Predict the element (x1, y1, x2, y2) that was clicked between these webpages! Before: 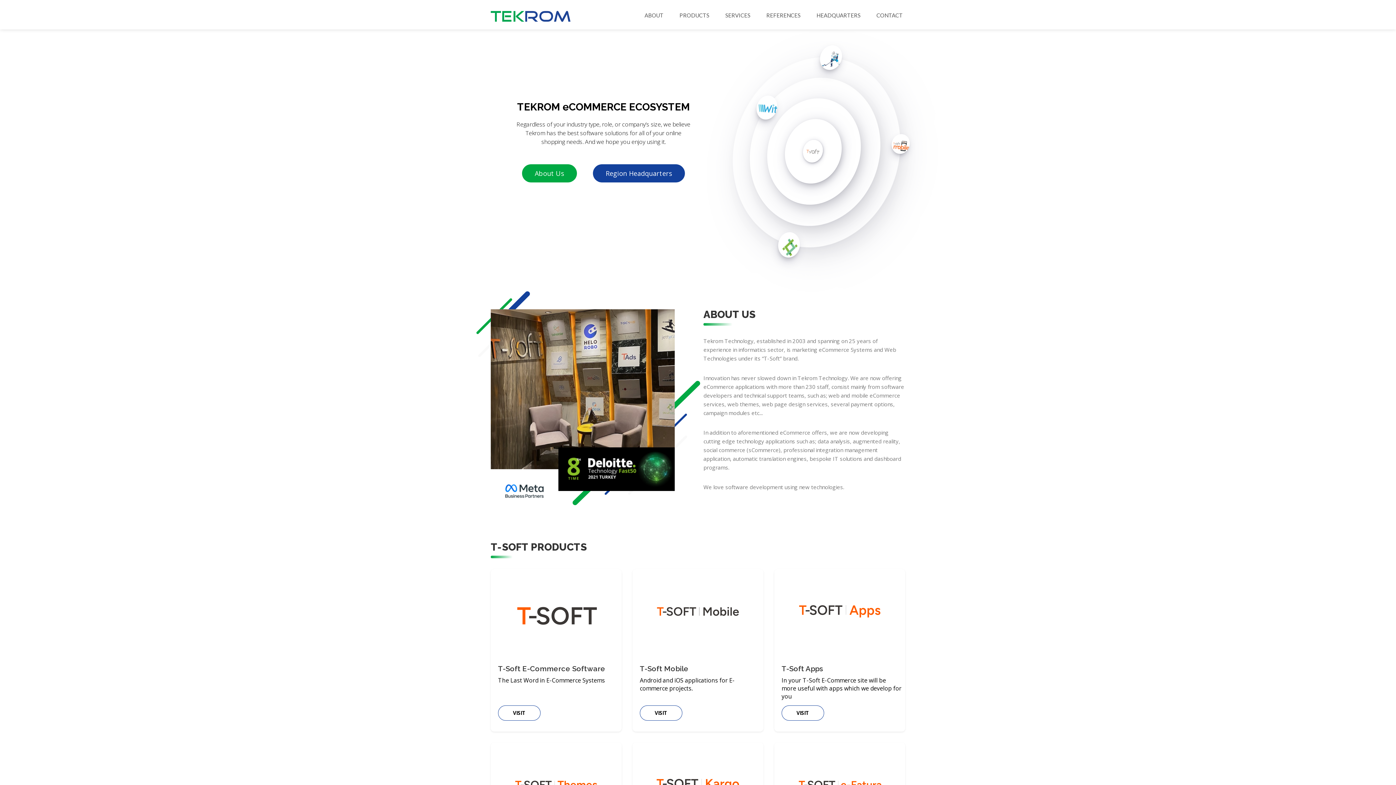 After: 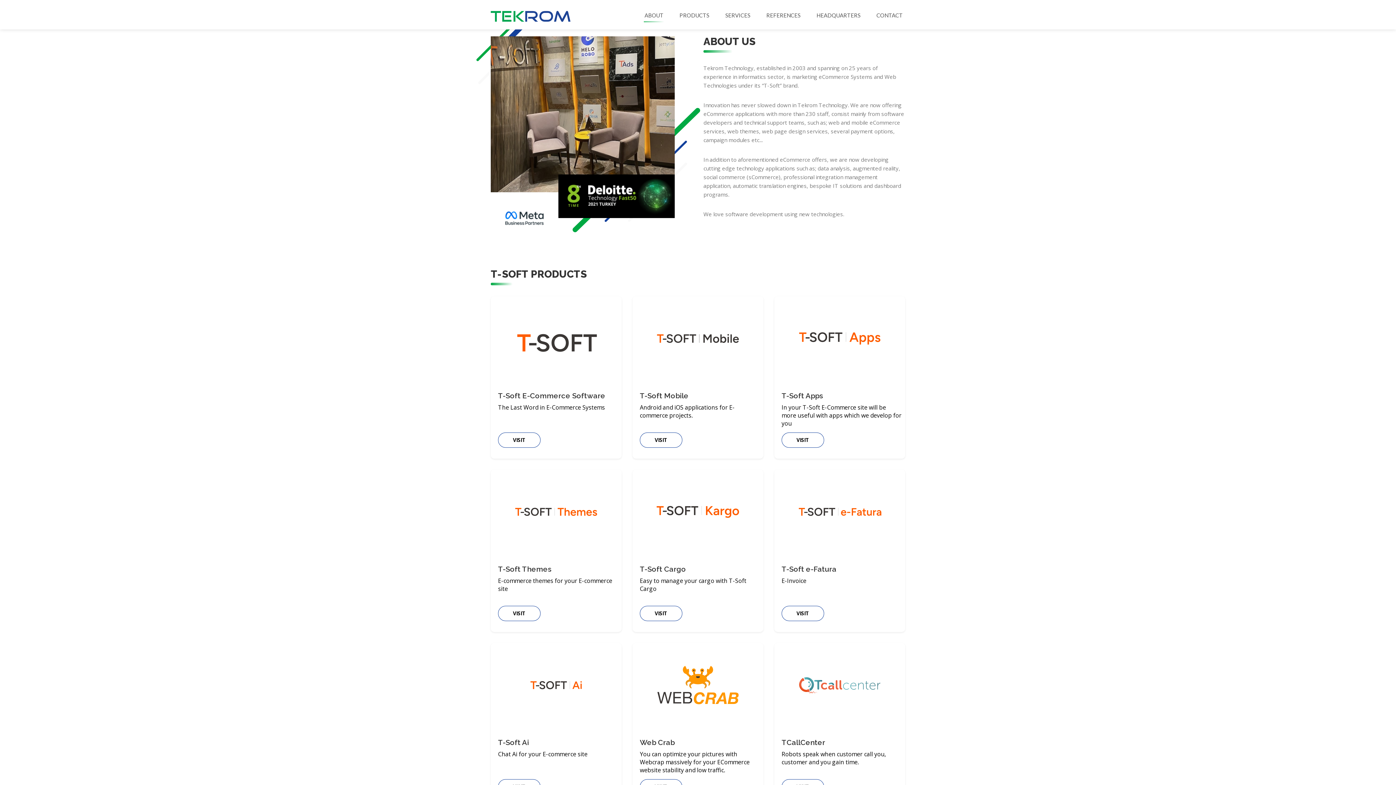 Action: label: ABOUT bbox: (644, 8, 664, 21)